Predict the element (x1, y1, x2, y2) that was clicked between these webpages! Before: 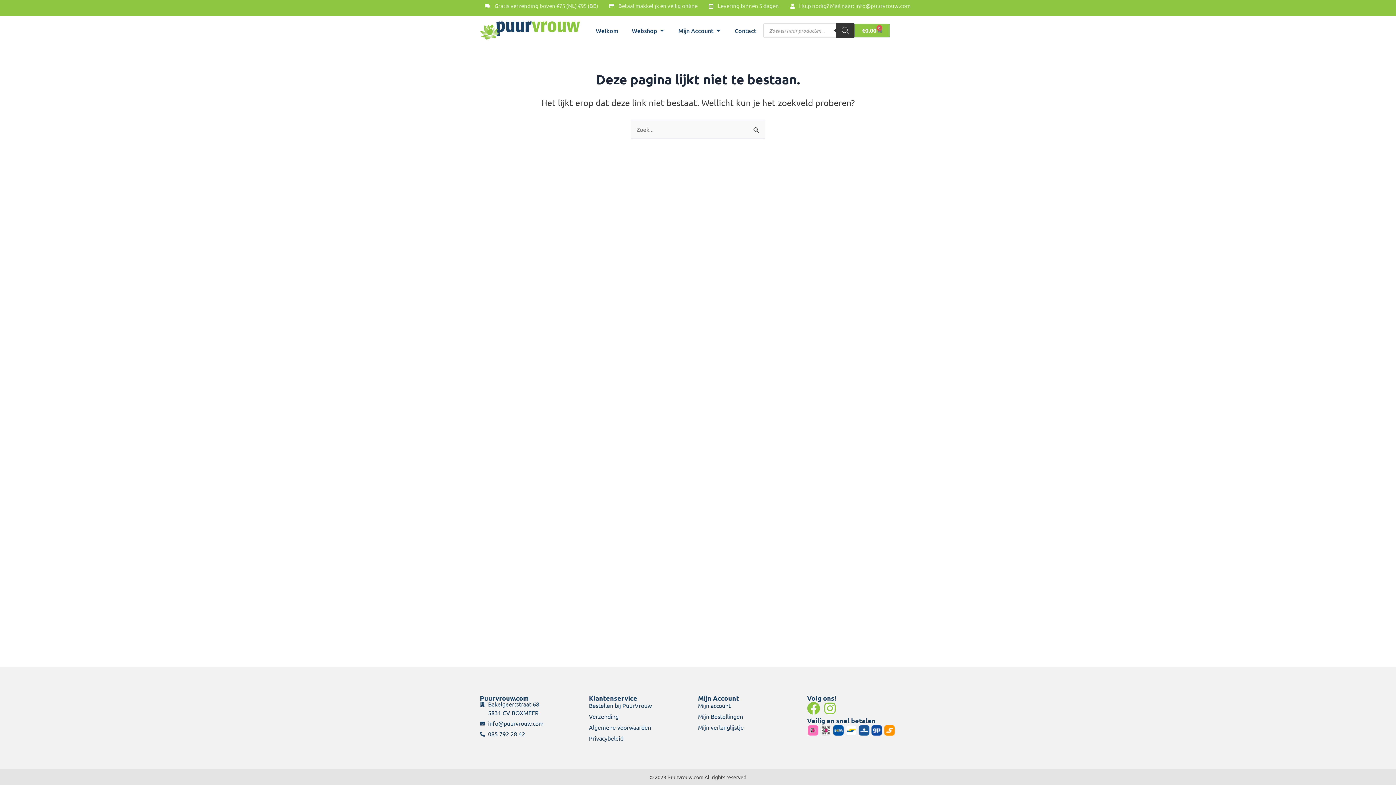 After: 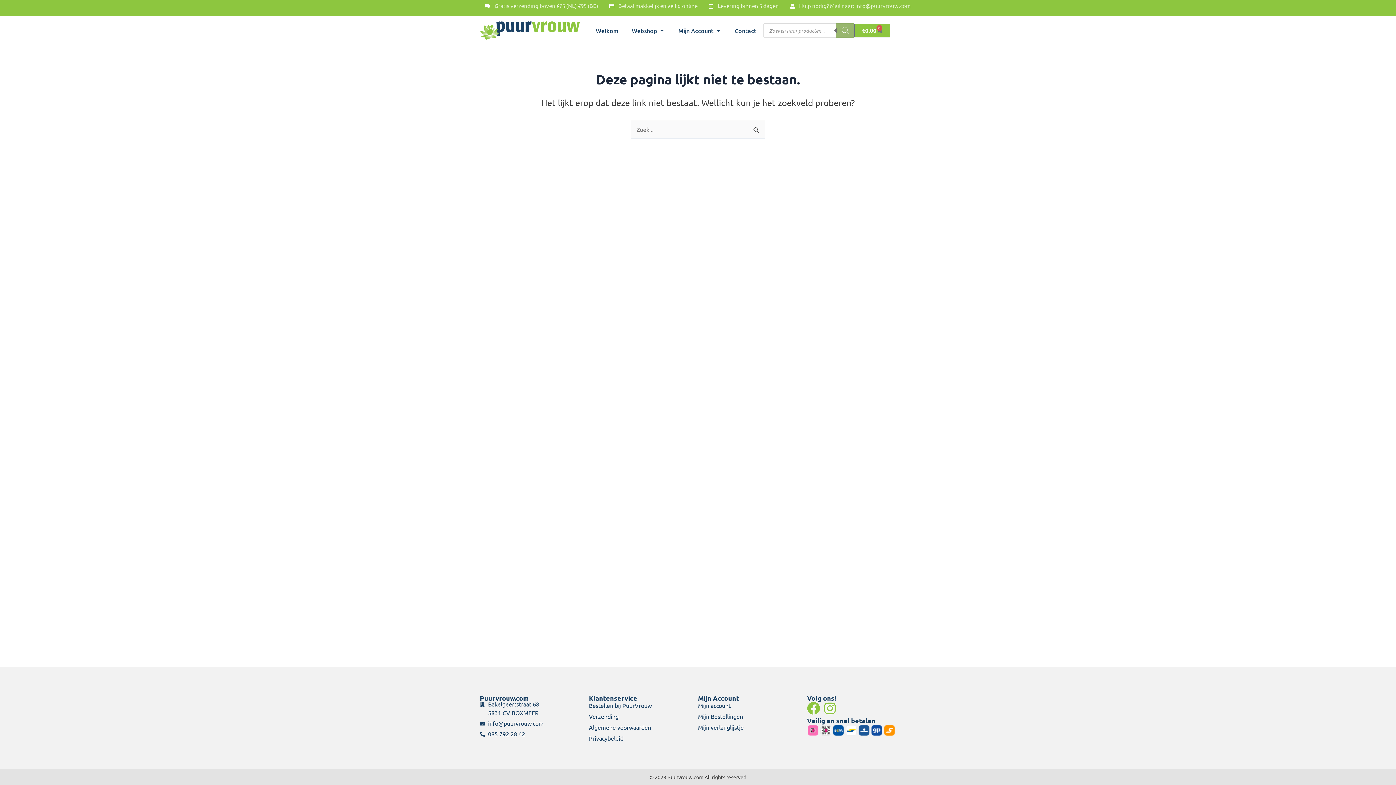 Action: label: Zoeken bbox: (836, 23, 854, 37)